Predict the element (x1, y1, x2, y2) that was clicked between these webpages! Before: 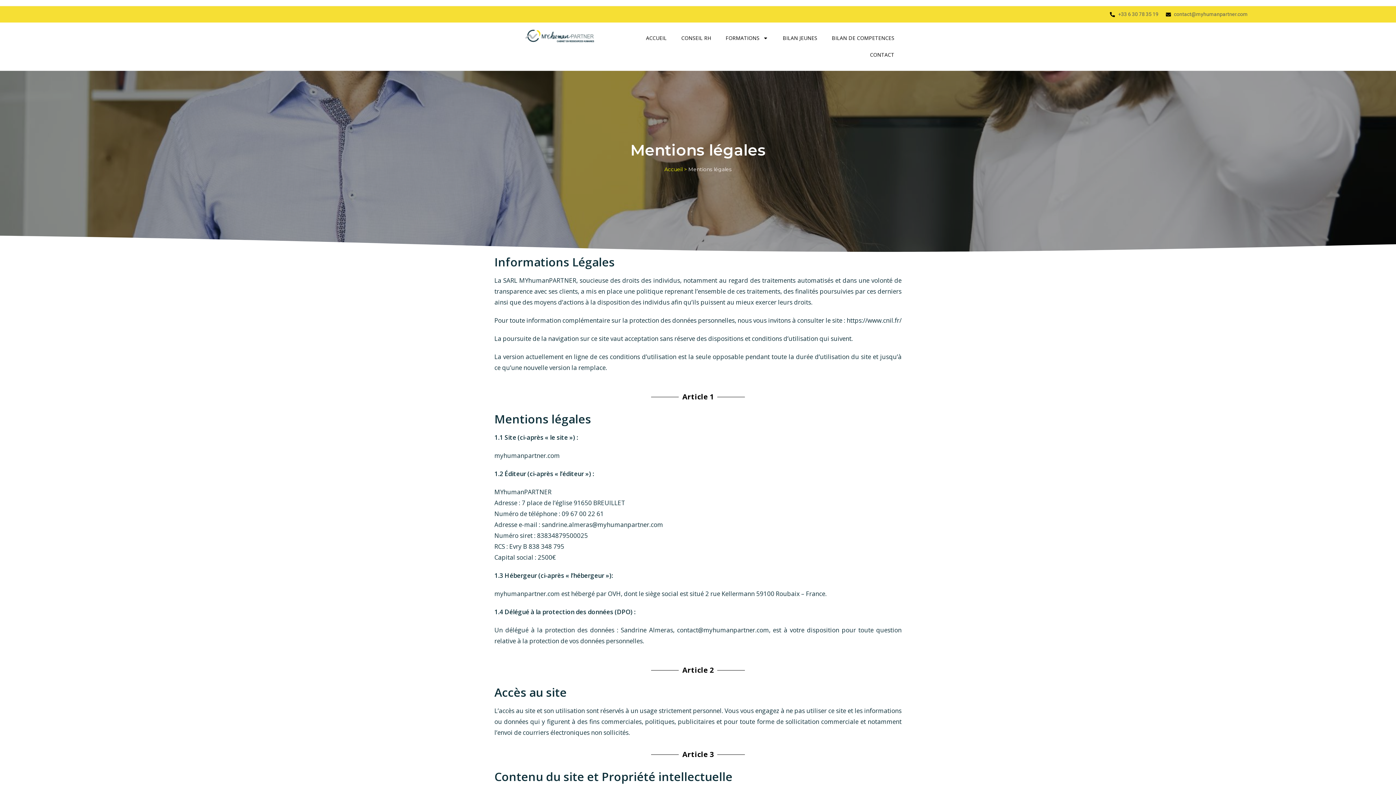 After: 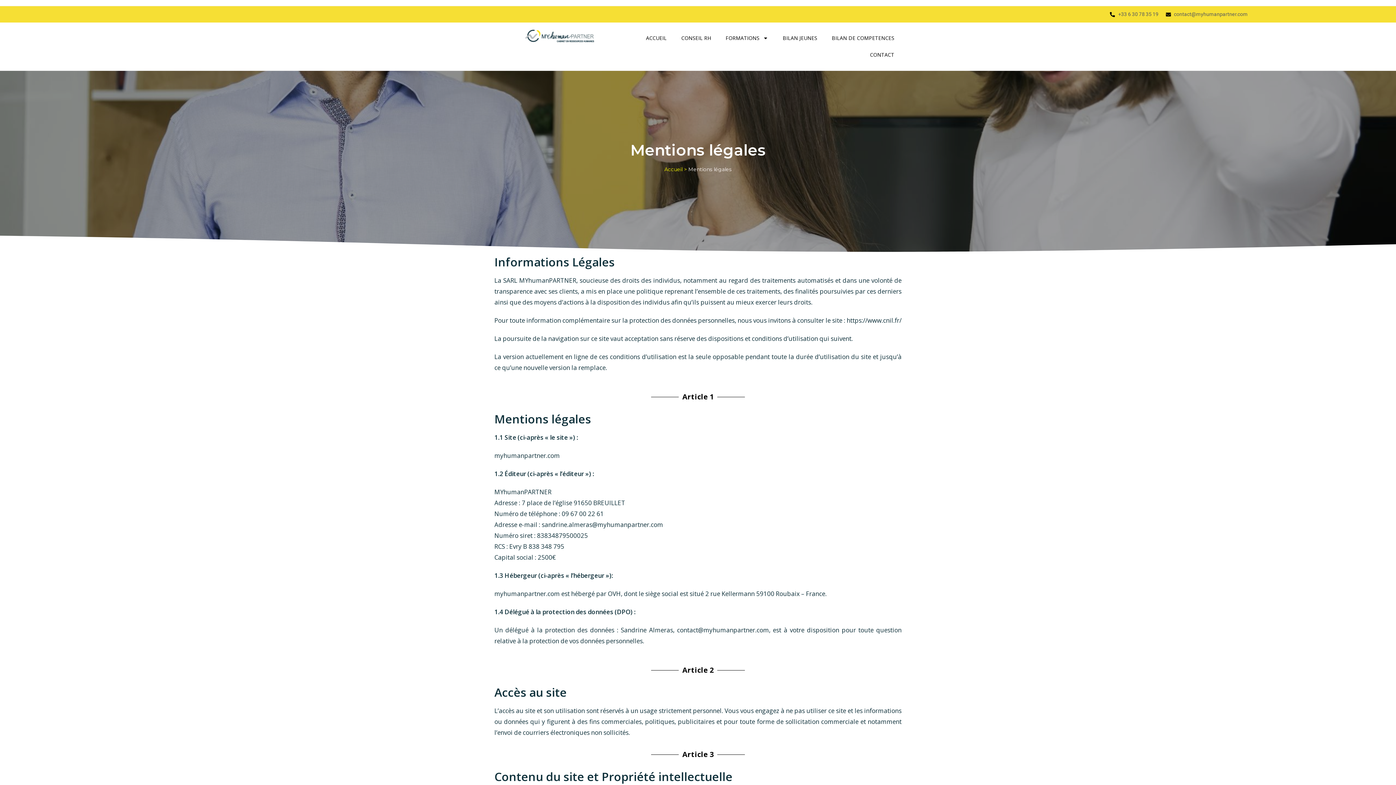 Action: bbox: (701, 9, 1158, 18) label: +33 6 30 78 35 19